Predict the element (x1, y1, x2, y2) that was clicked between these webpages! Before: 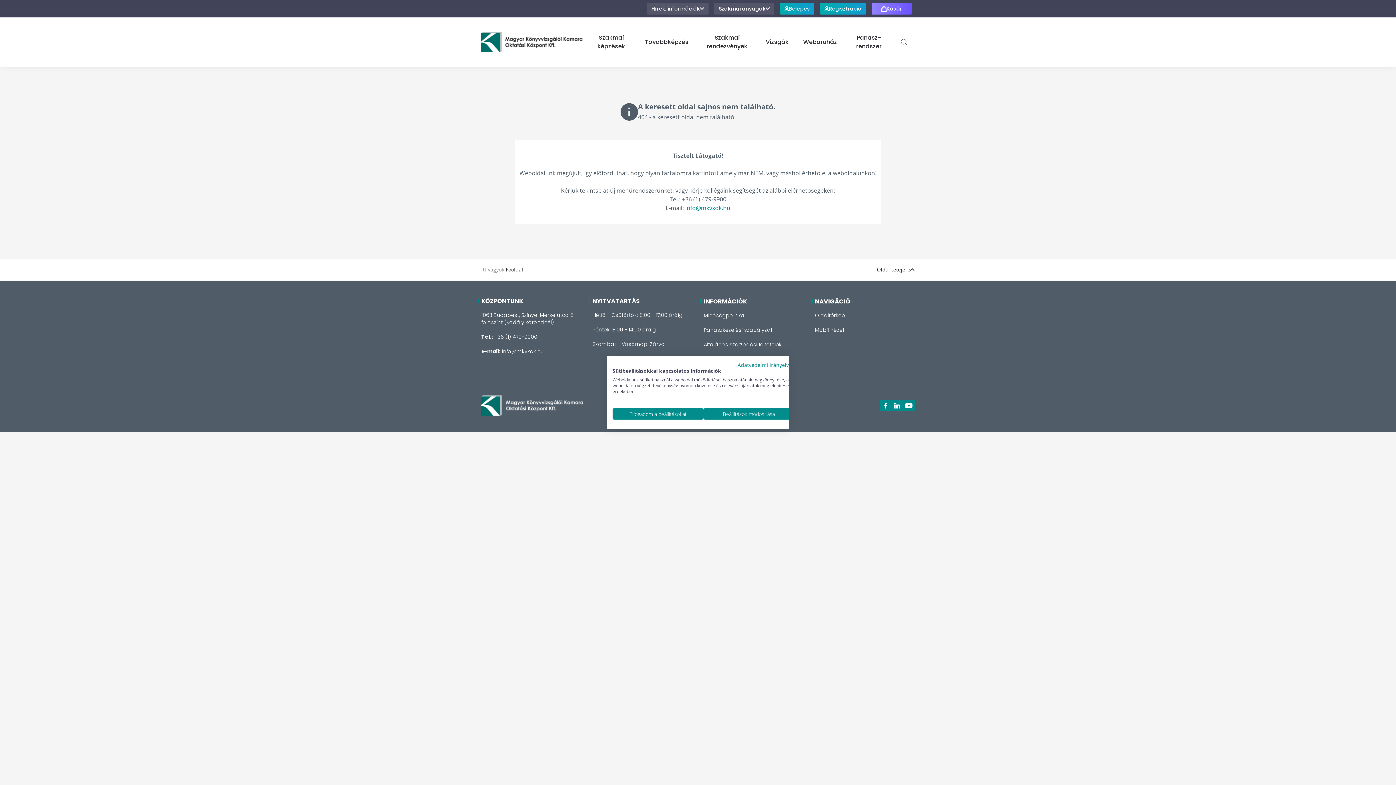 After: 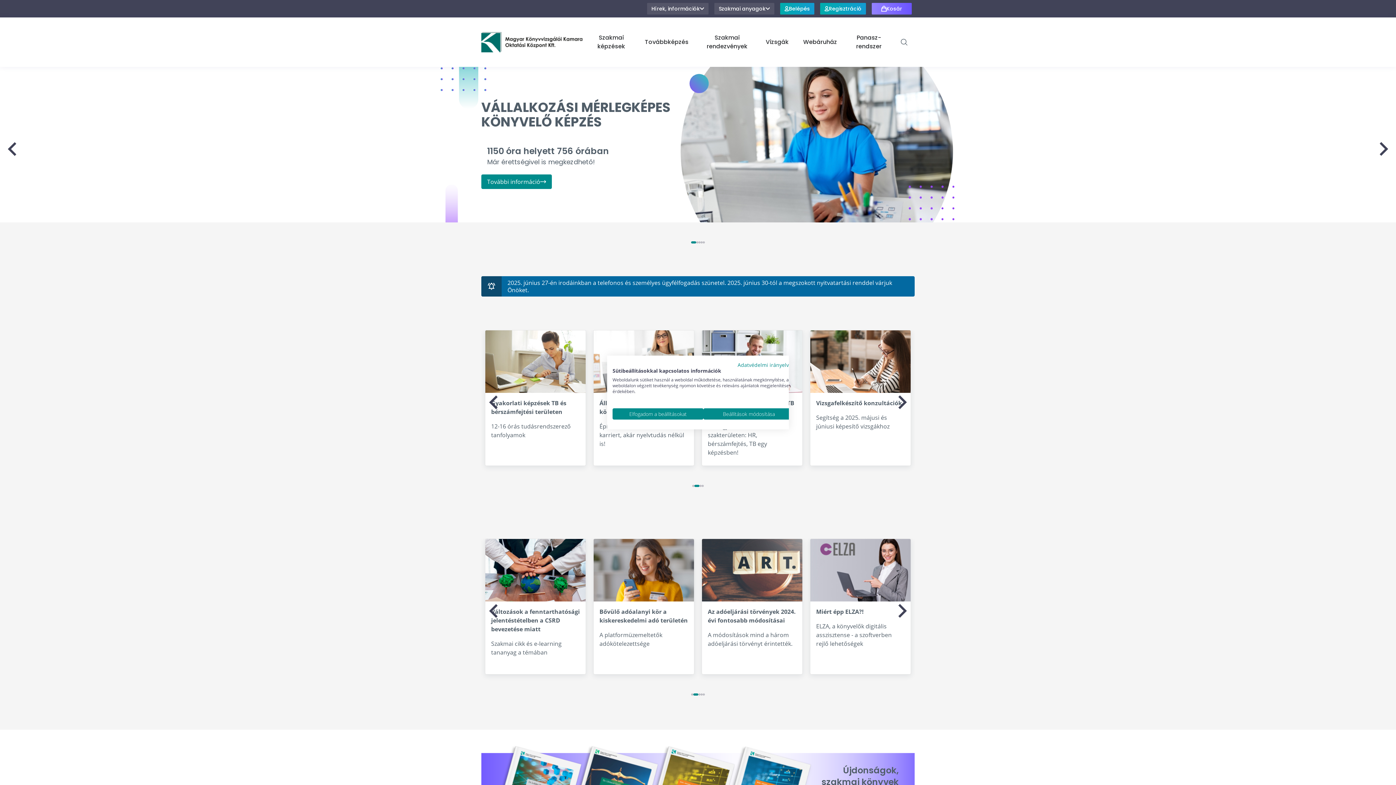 Action: bbox: (815, 326, 844, 333) label: Mobil nézet